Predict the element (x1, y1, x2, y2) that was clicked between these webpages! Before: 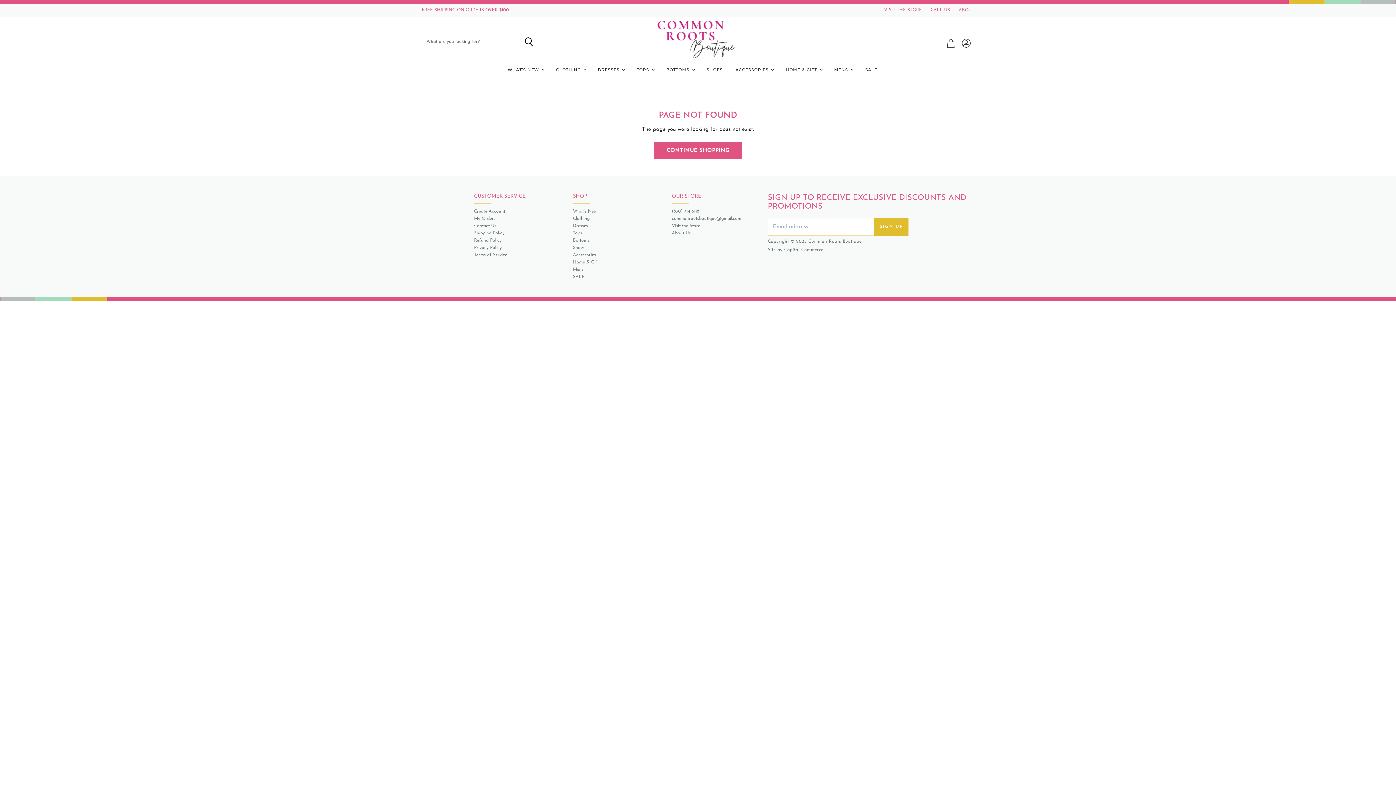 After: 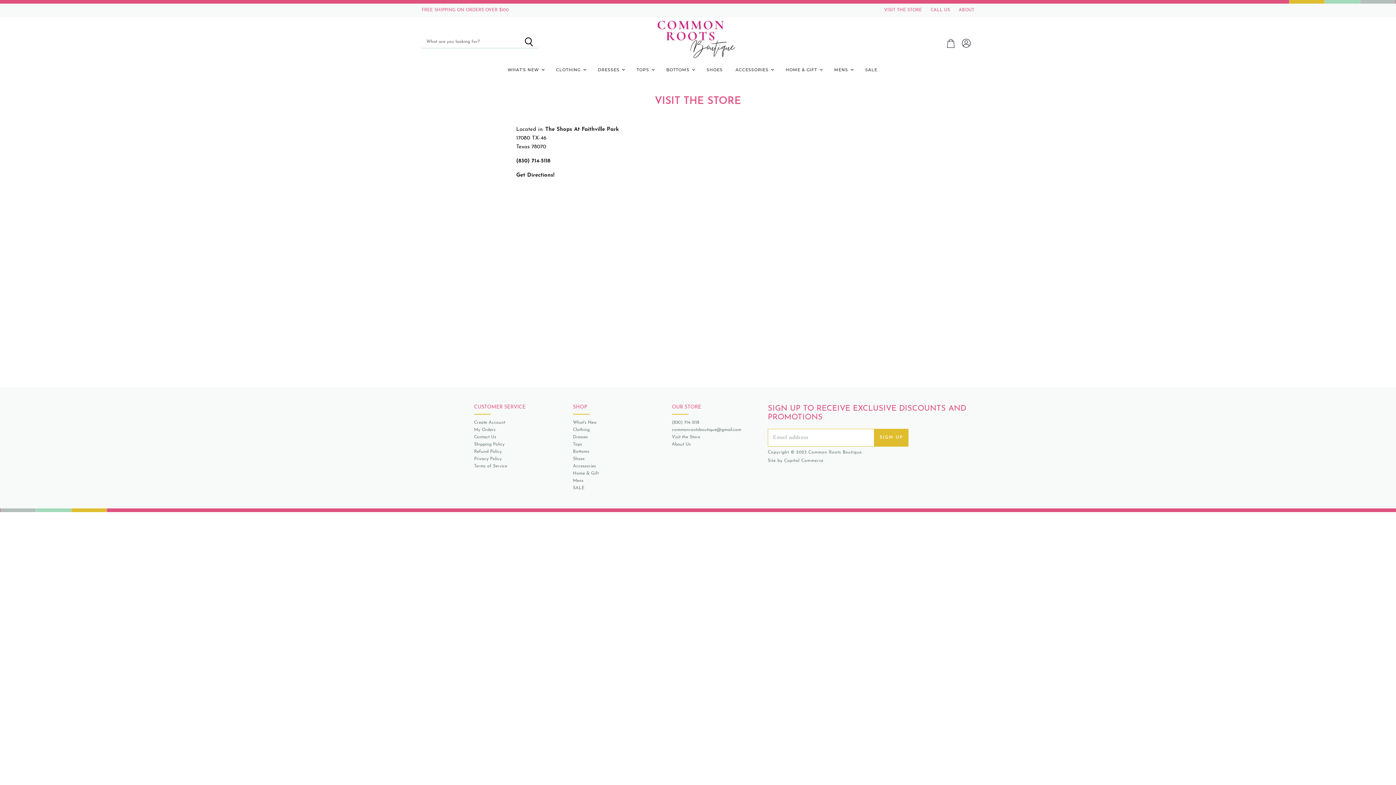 Action: bbox: (884, 7, 922, 12) label: VISIT THE STORE